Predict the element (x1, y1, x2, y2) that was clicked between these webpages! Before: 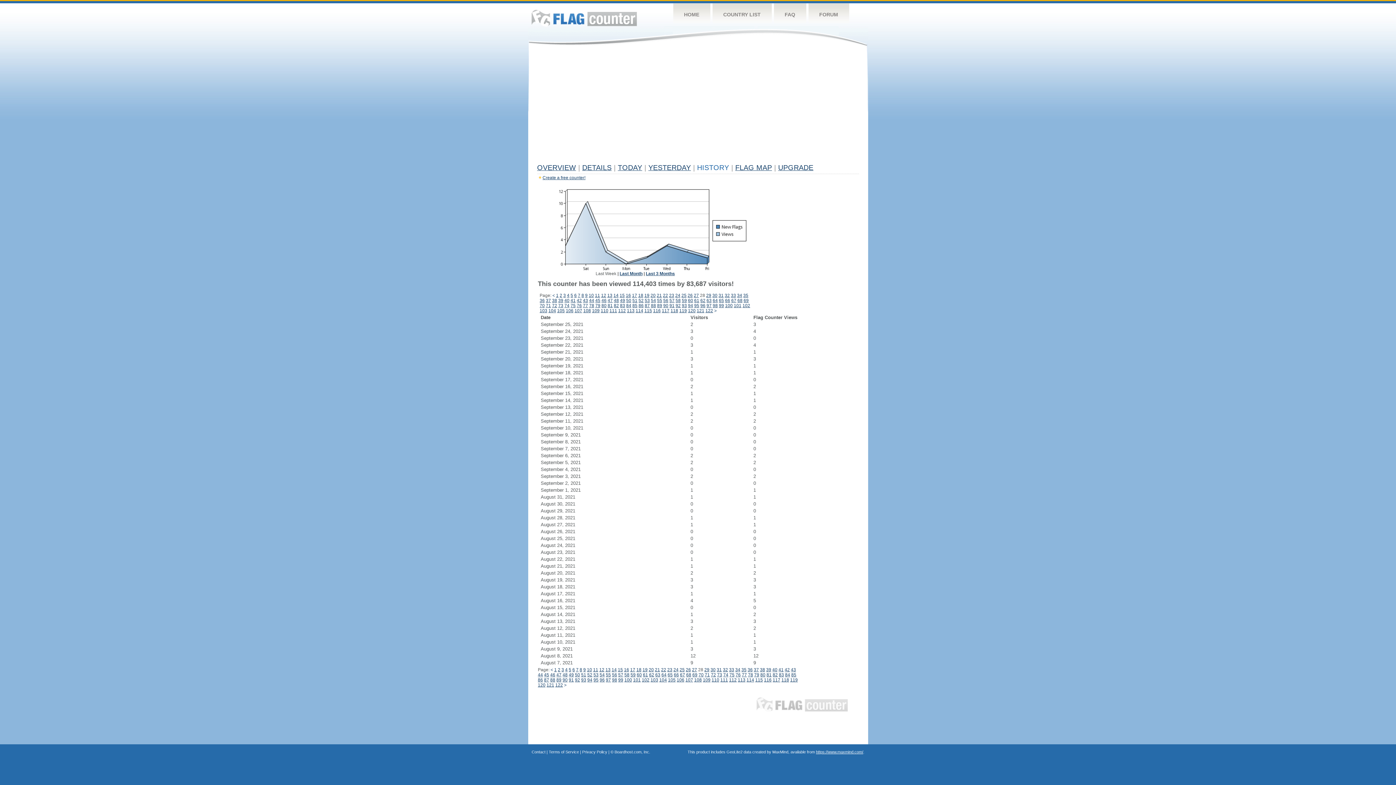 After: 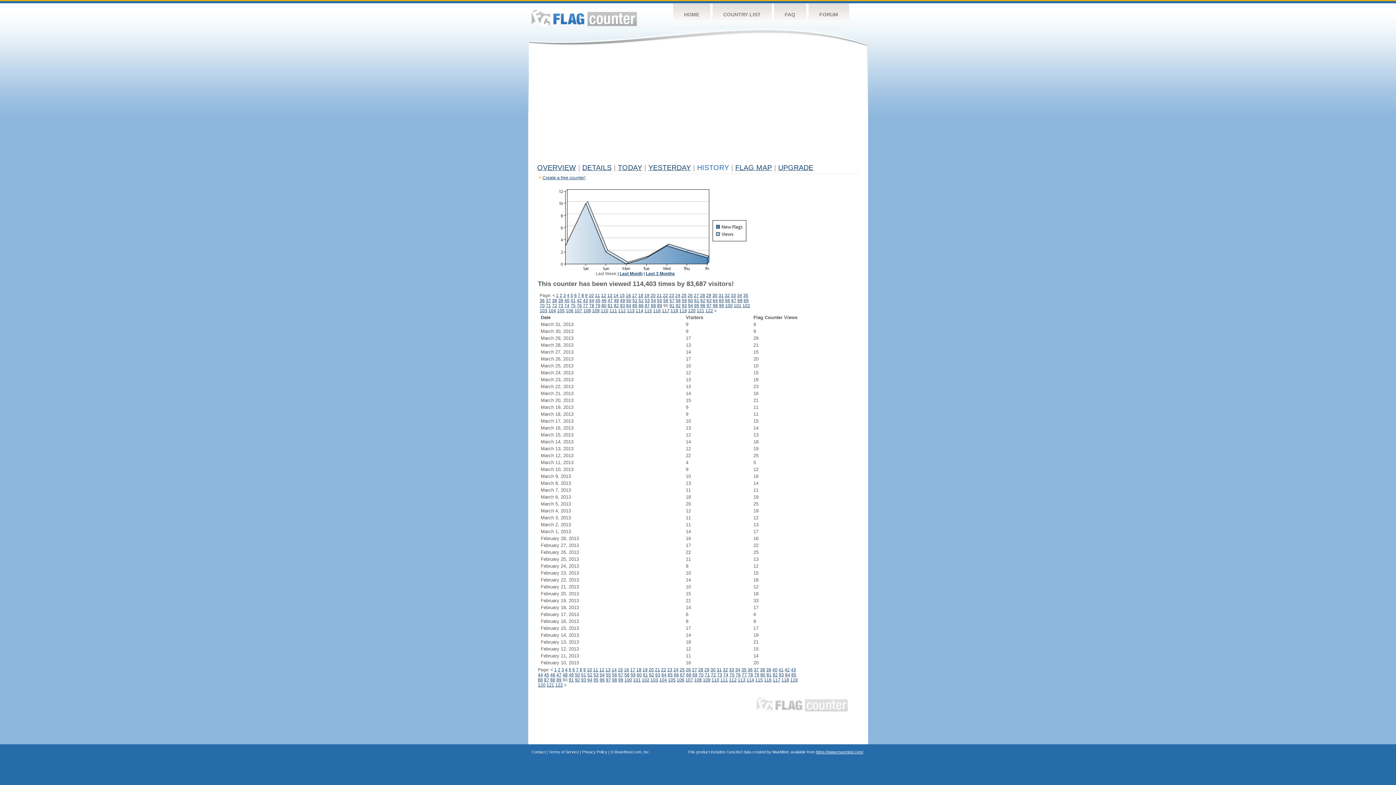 Action: label: 90 bbox: (663, 303, 668, 308)